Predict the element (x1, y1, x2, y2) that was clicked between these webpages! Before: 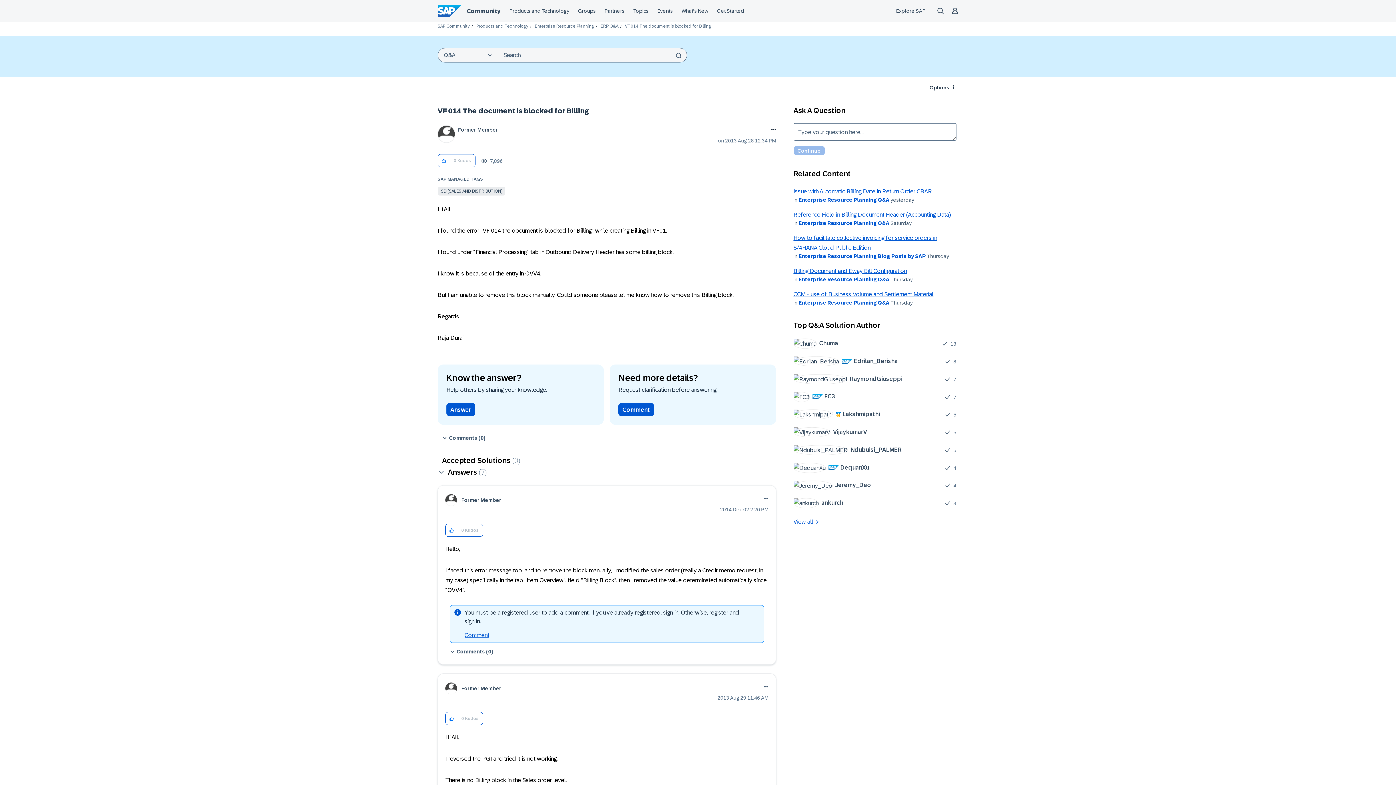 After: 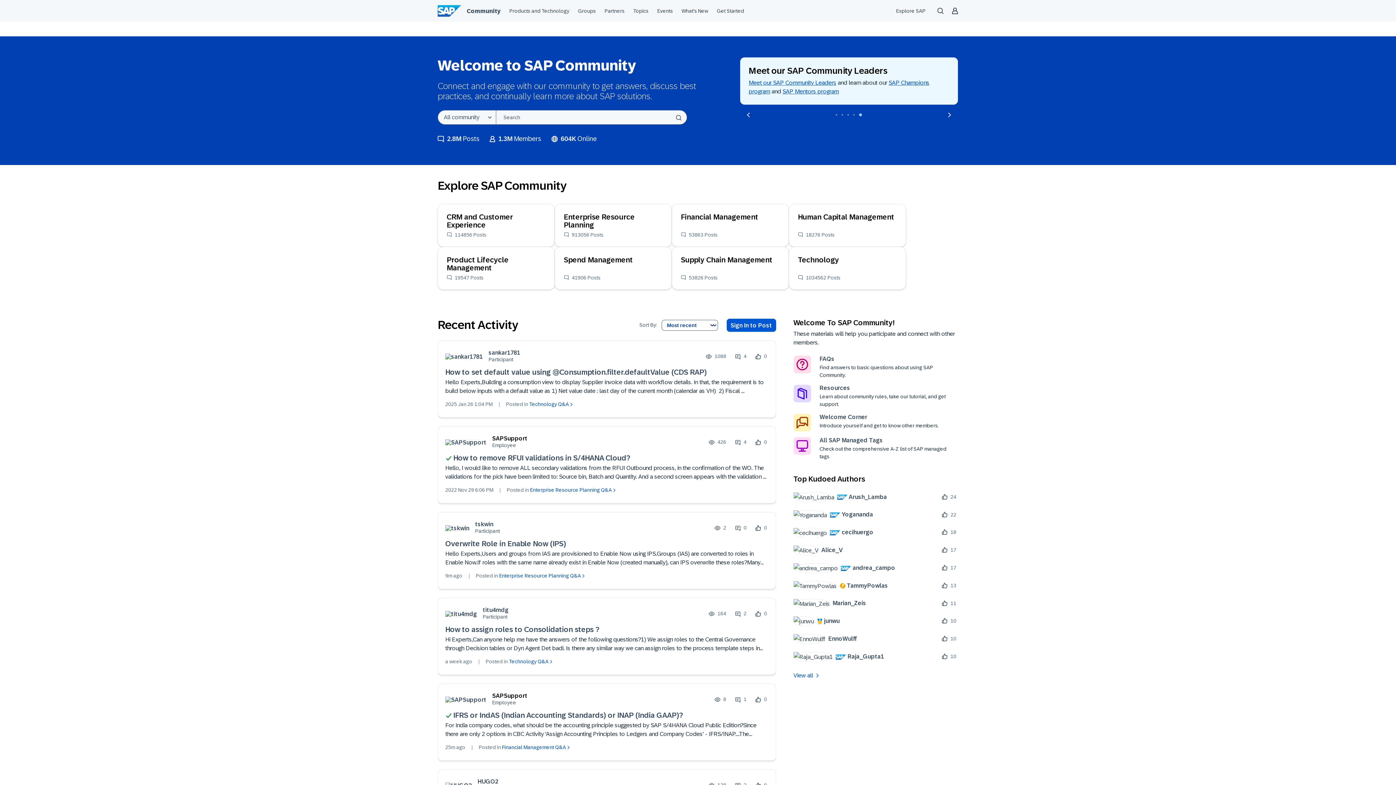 Action: label: SAP Community bbox: (437, 23, 469, 28)